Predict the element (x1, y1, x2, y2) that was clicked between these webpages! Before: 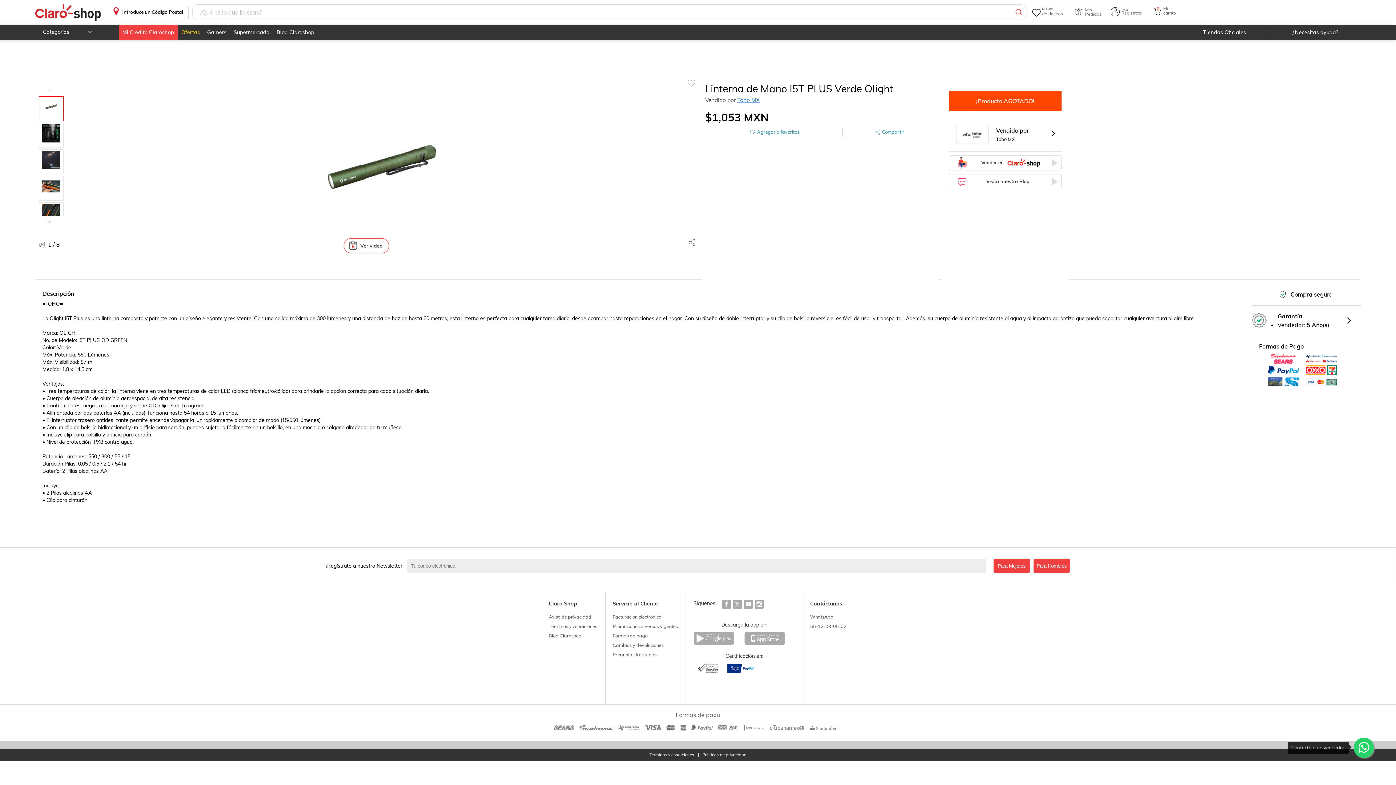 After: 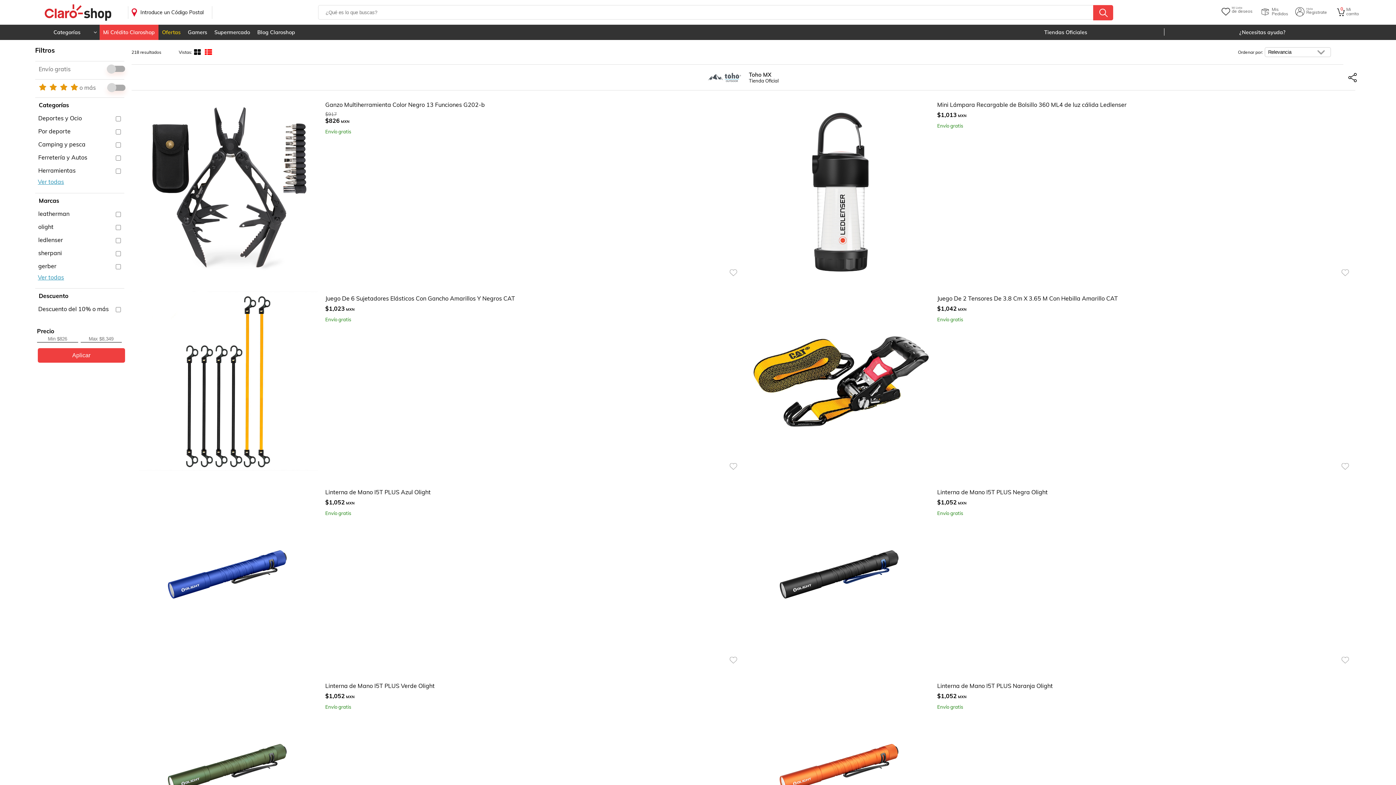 Action: bbox: (737, 96, 759, 103) label: Toho MX